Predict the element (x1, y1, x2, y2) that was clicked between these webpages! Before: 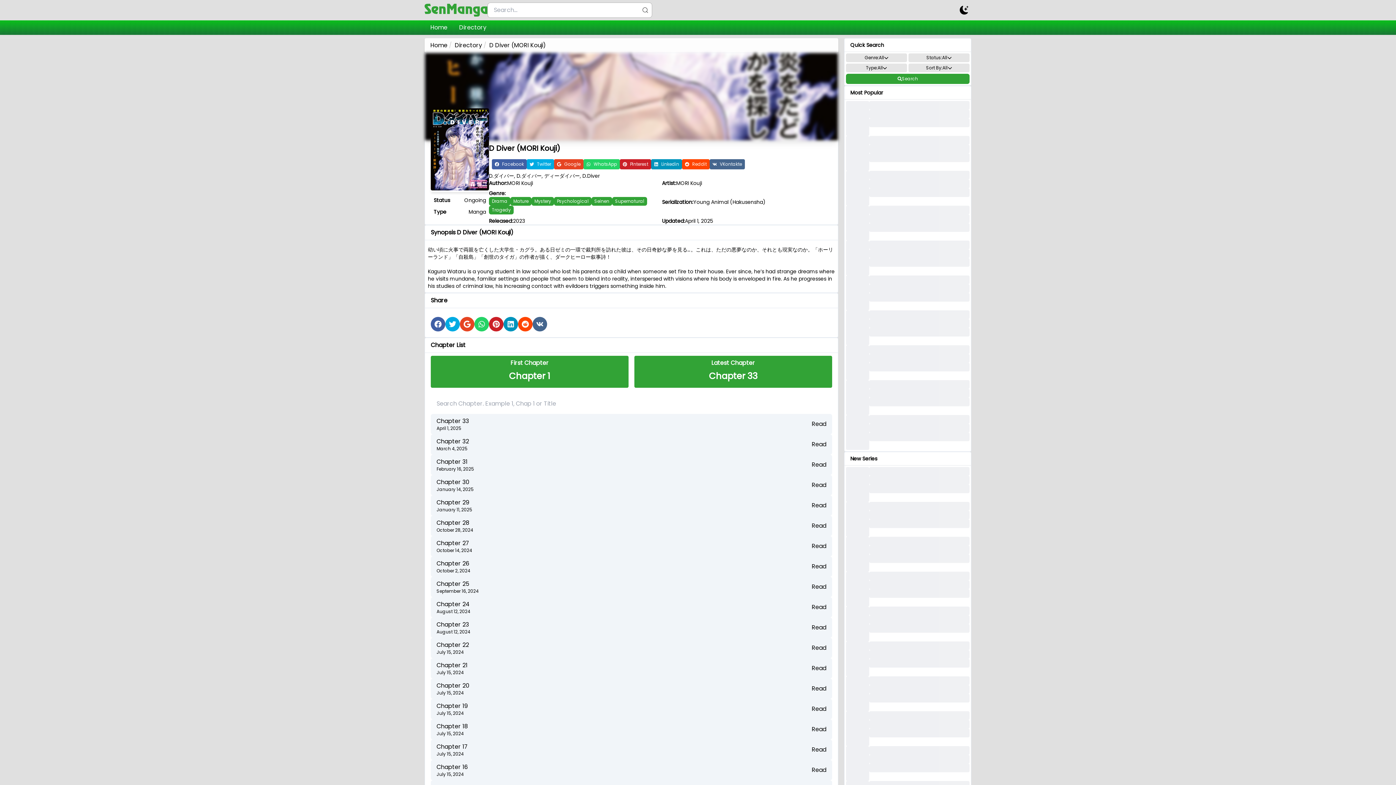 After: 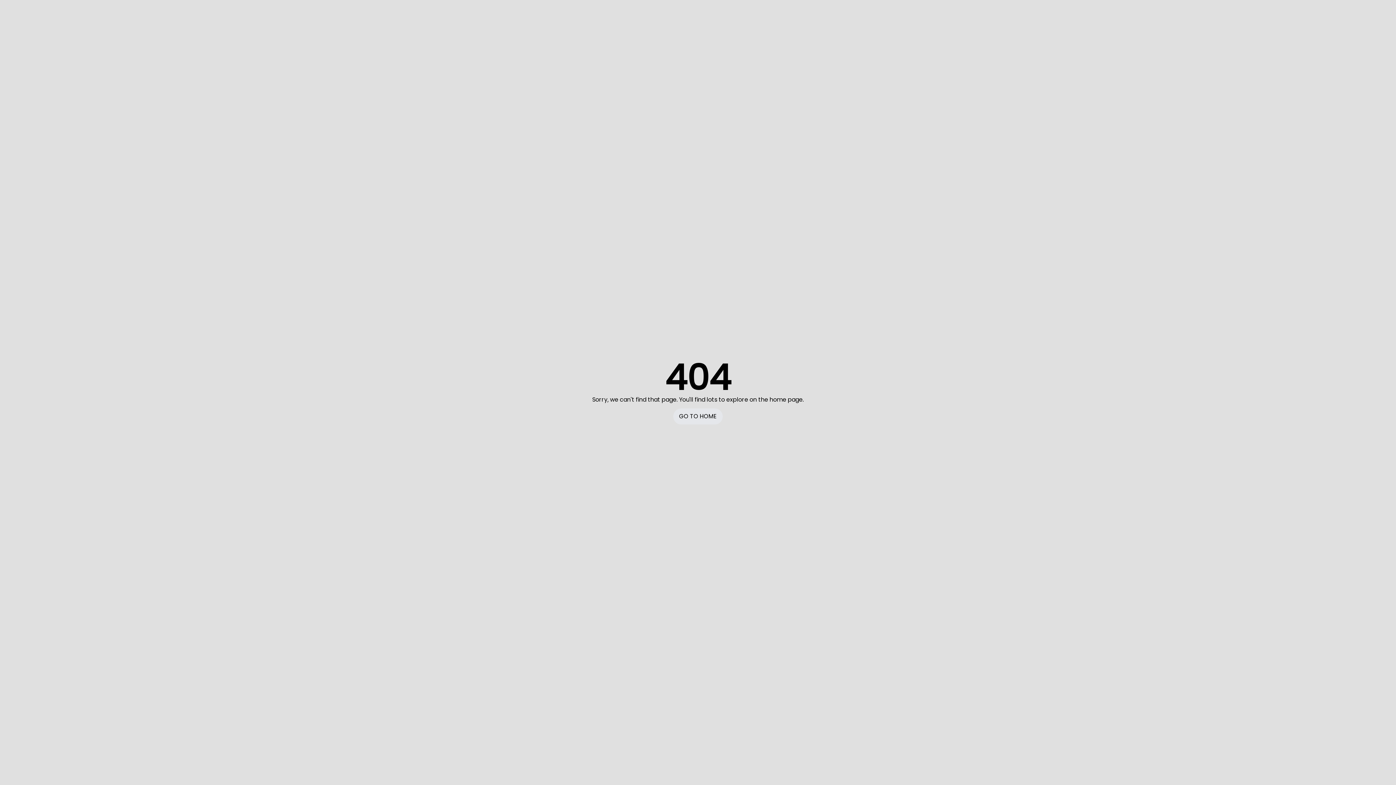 Action: bbox: (489, 197, 510, 205) label: Drama